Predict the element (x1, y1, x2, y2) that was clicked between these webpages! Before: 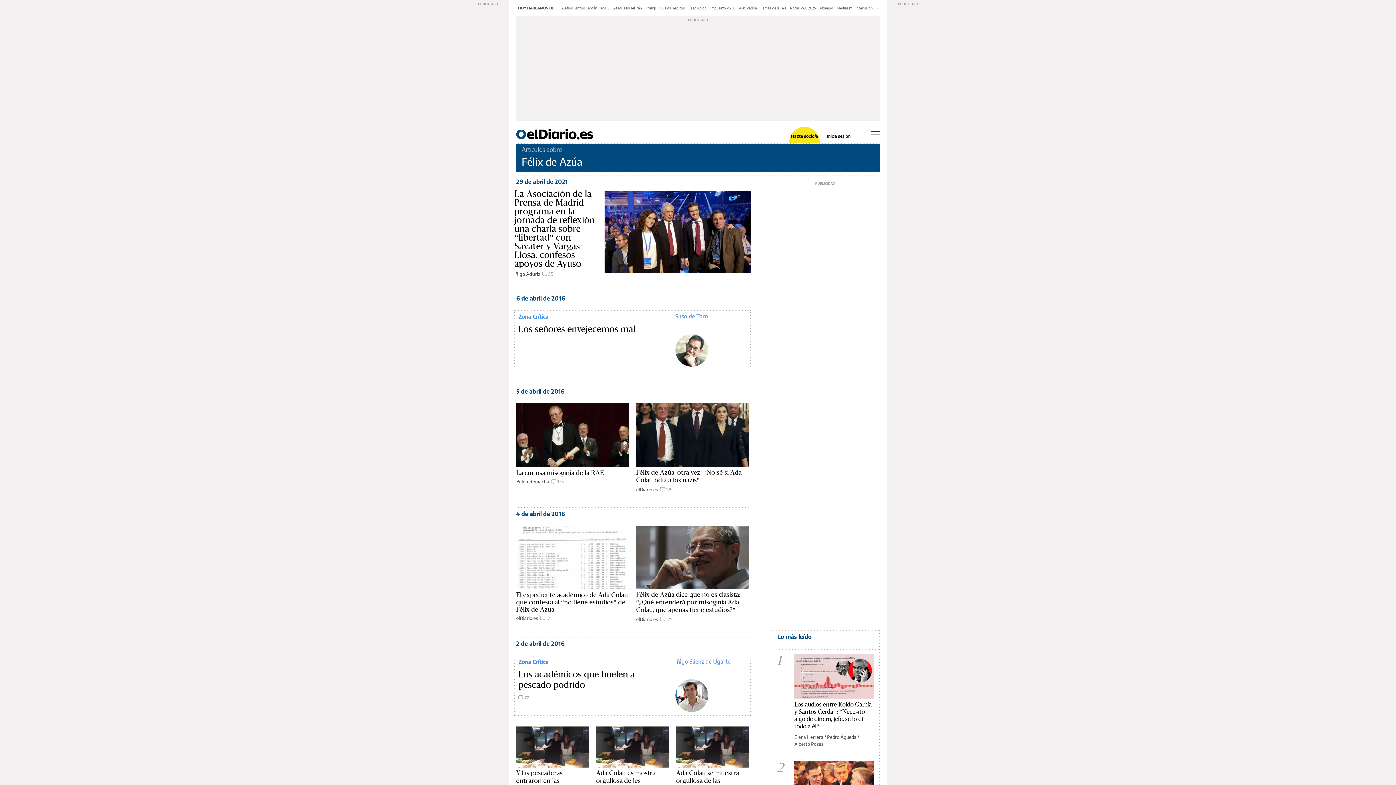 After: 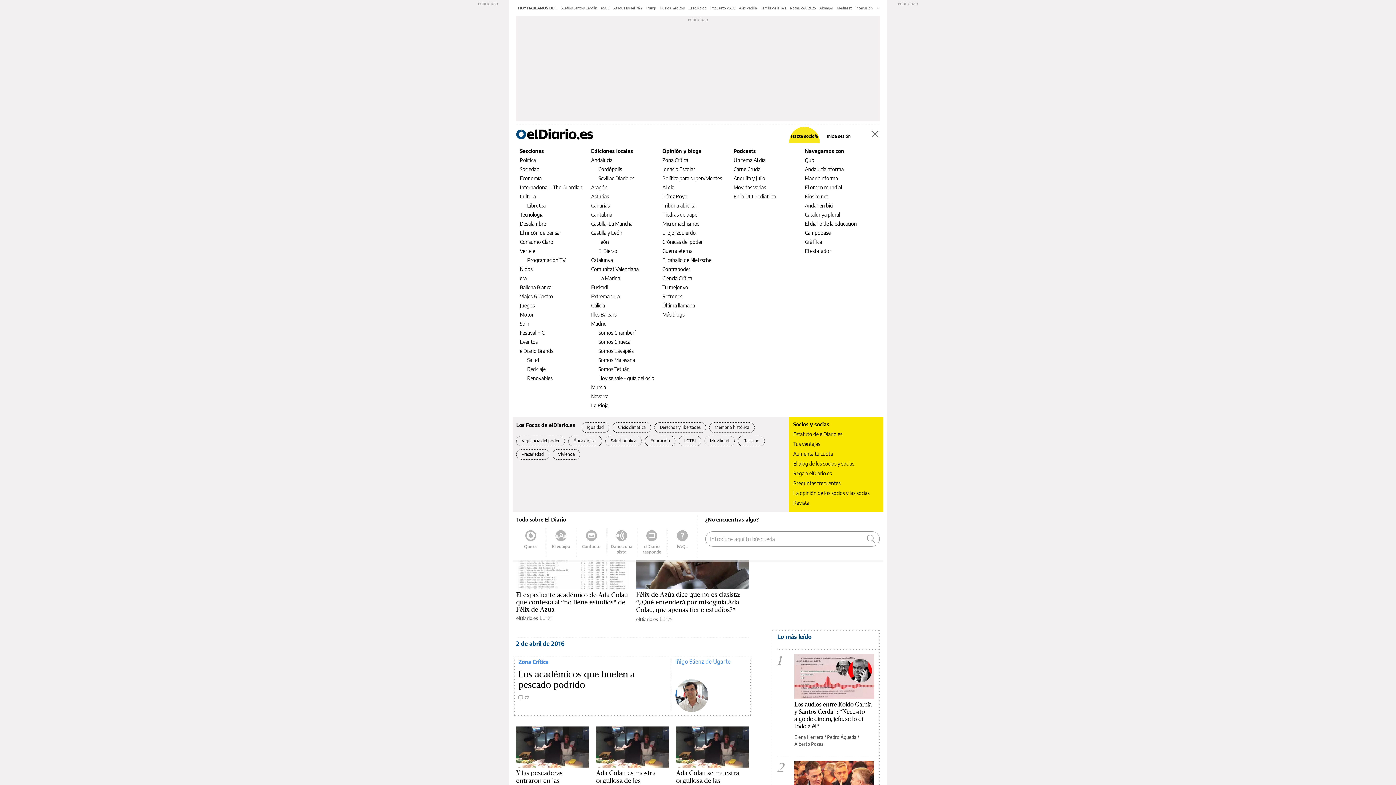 Action: bbox: (870, 130, 880, 137) label: Menú